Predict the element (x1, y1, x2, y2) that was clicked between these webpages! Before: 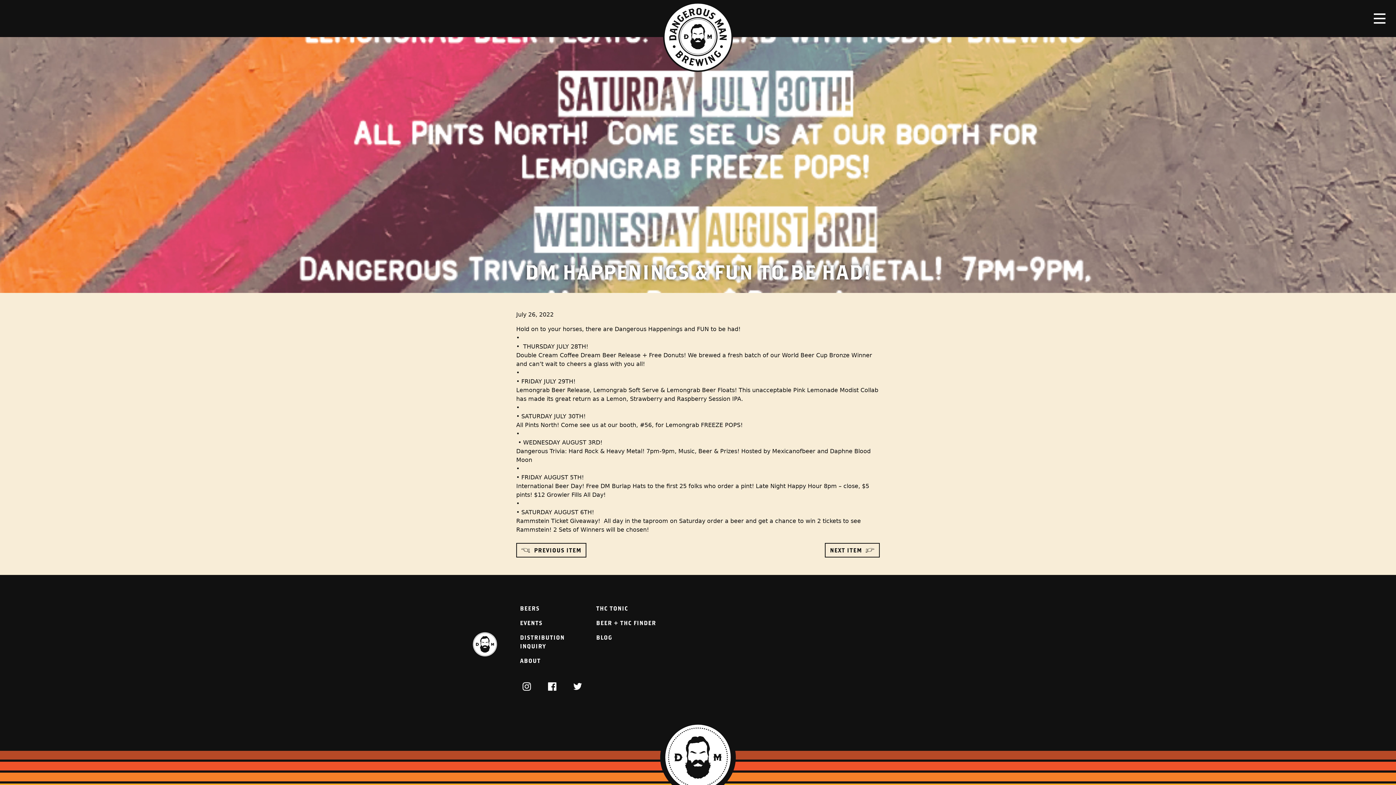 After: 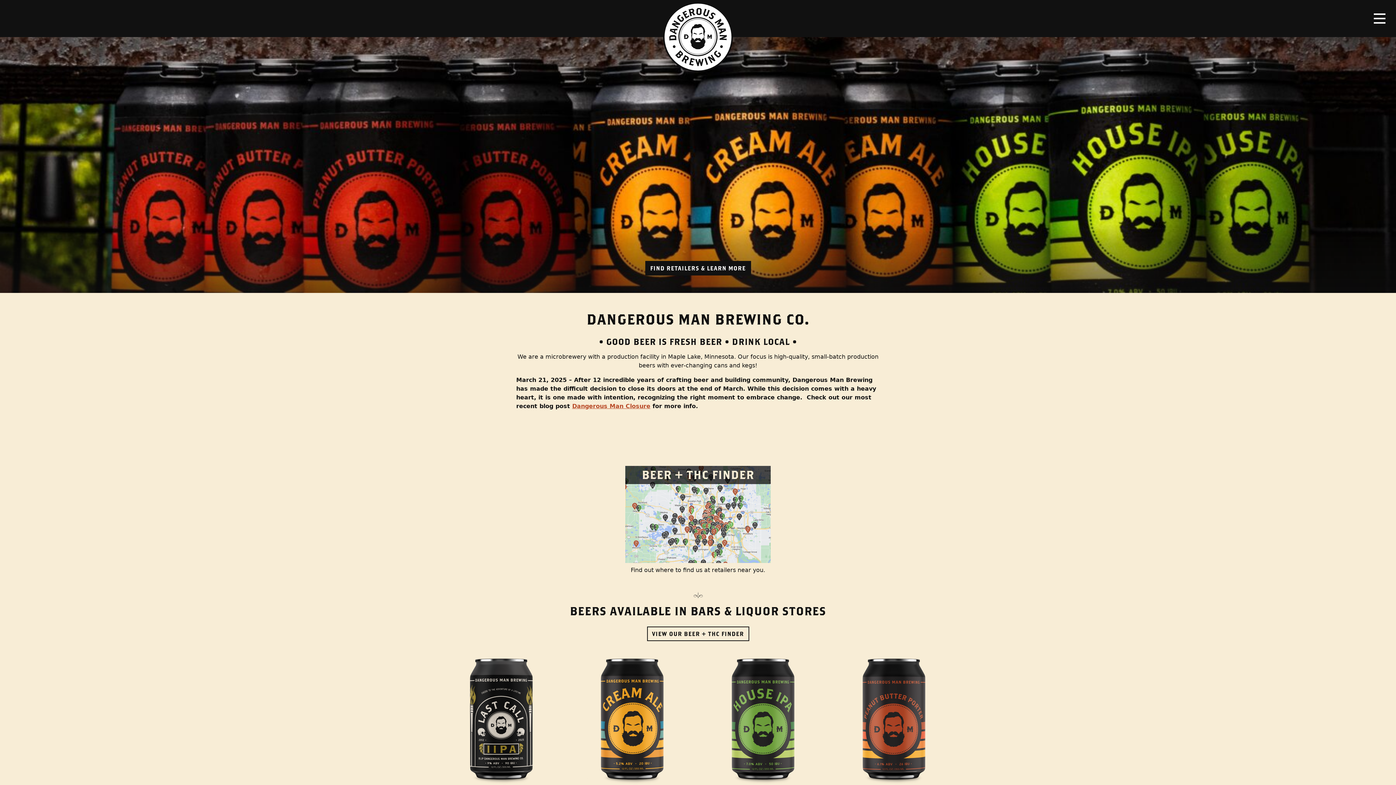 Action: bbox: (663, 2, 733, 72)